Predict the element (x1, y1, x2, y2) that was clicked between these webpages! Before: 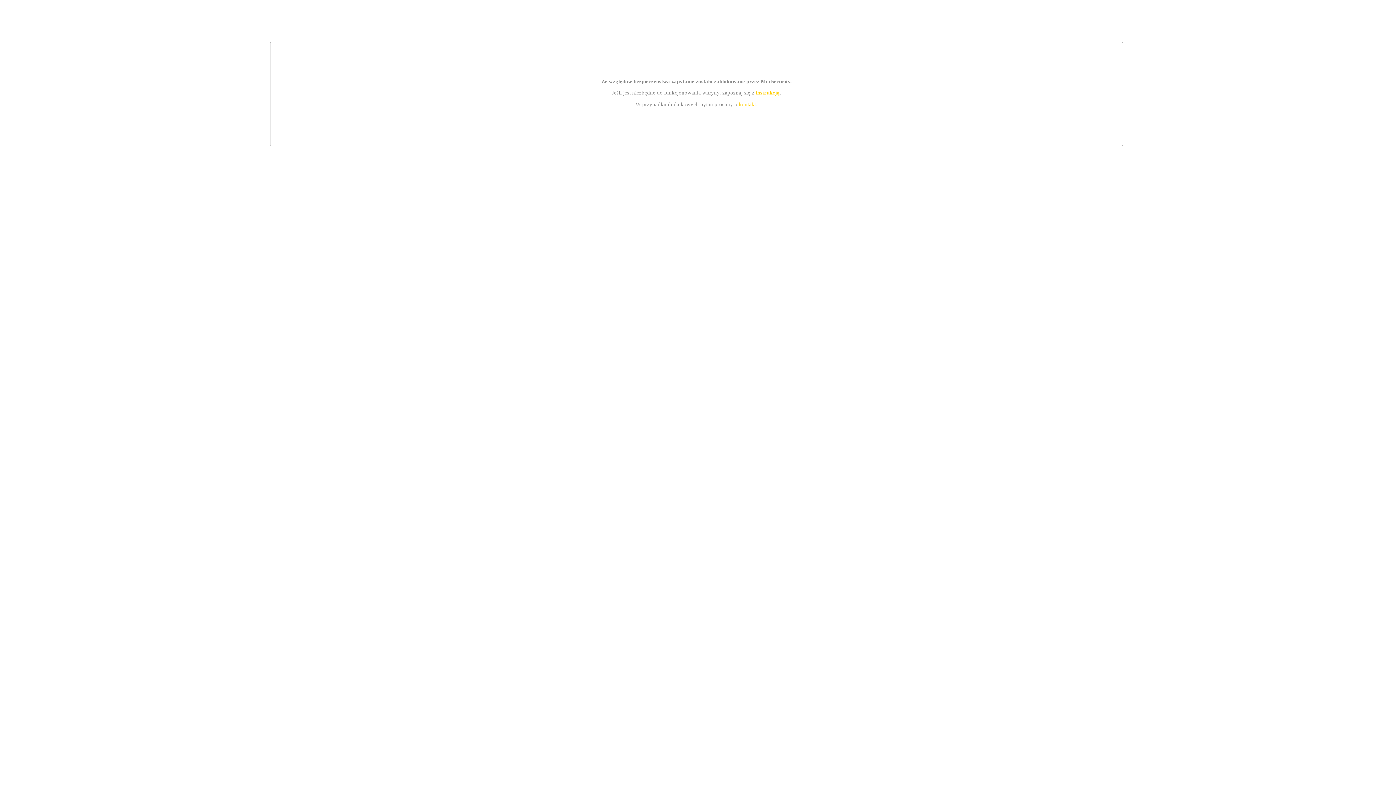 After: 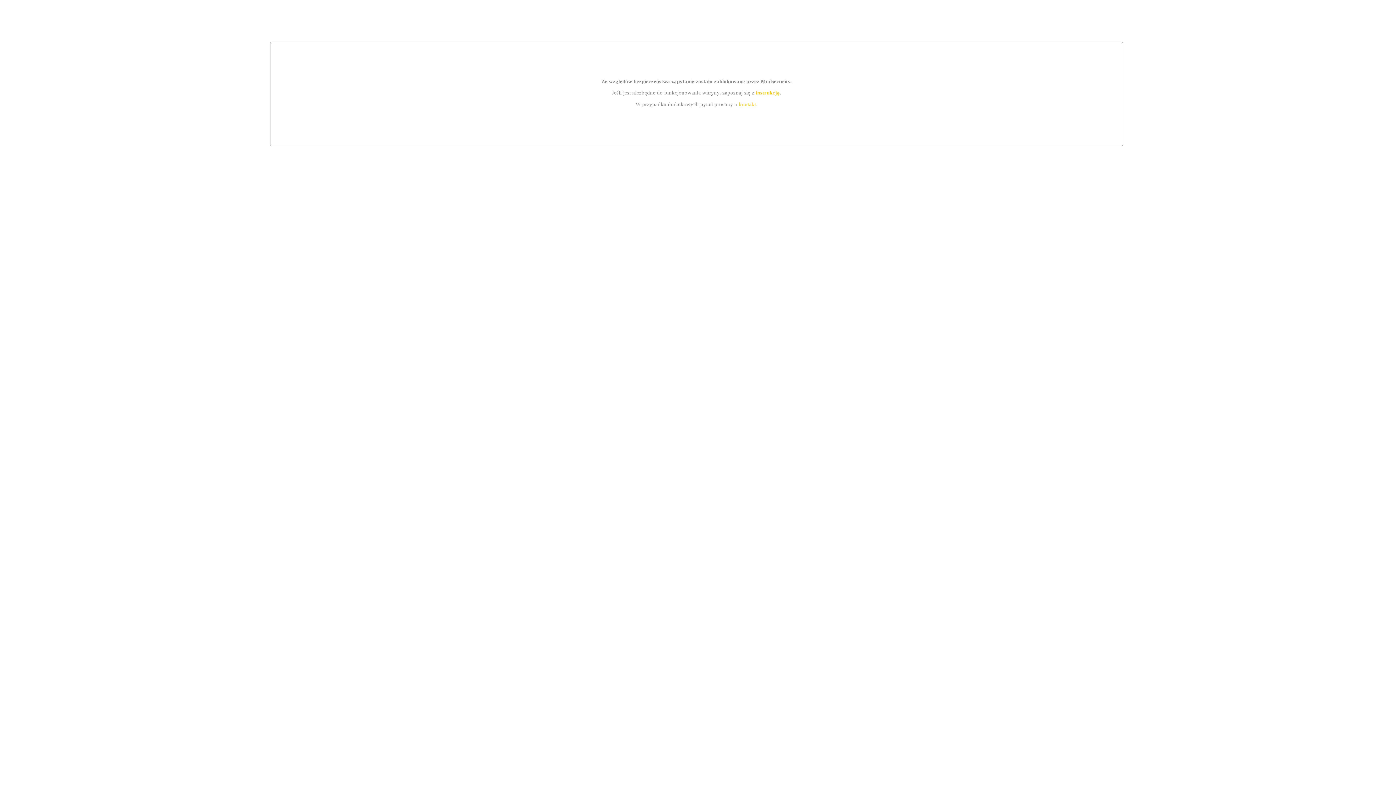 Action: bbox: (739, 101, 756, 107) label: kontakt